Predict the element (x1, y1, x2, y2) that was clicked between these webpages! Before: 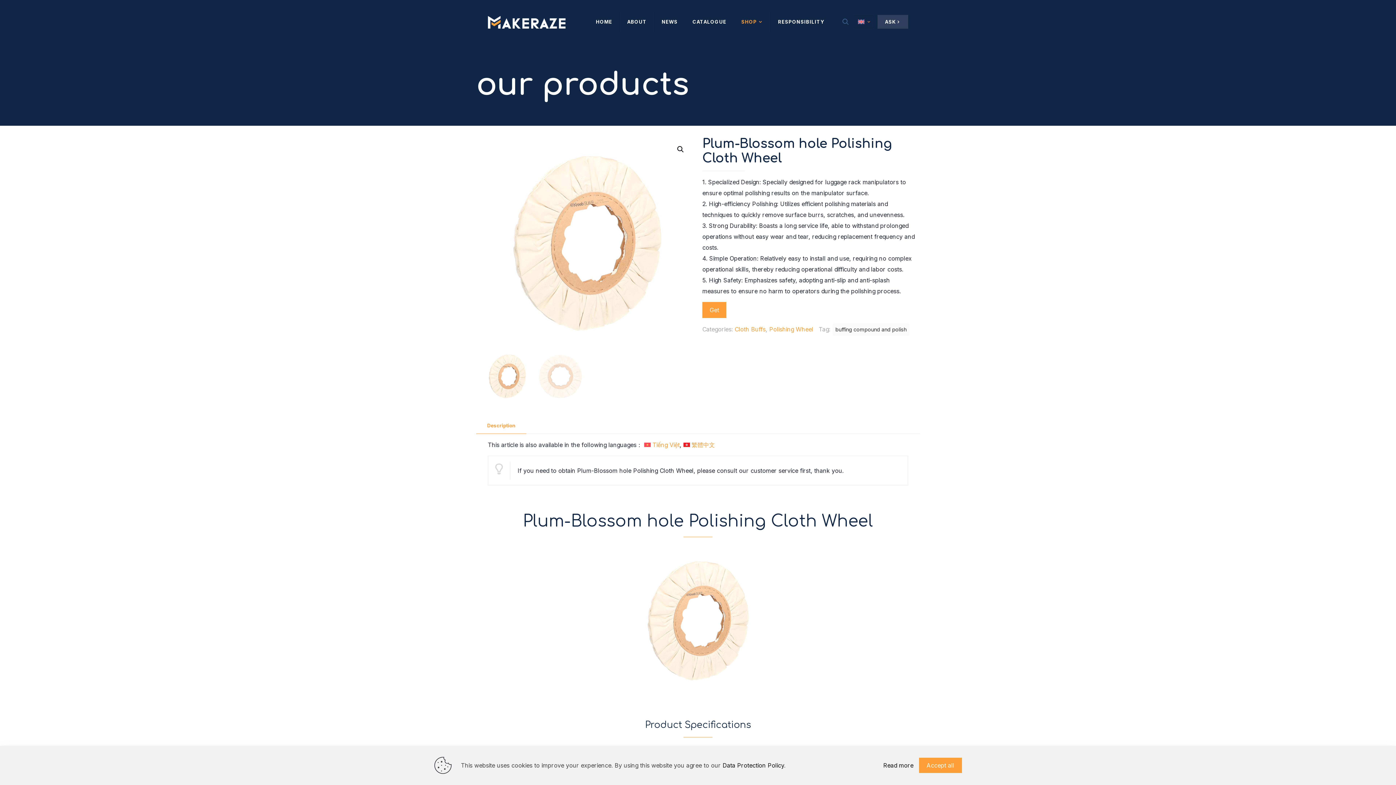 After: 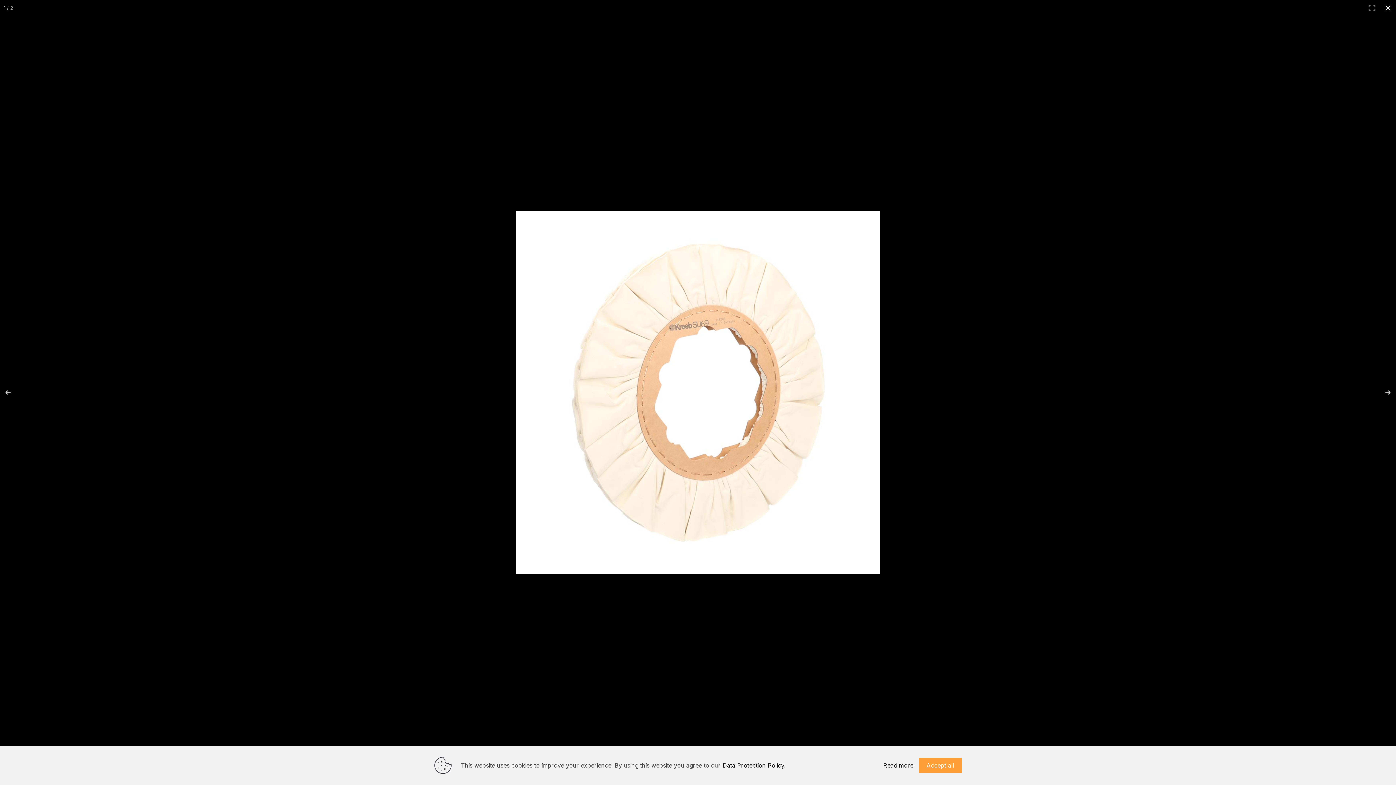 Action: label: View full-screen image gallery bbox: (673, 142, 688, 156)